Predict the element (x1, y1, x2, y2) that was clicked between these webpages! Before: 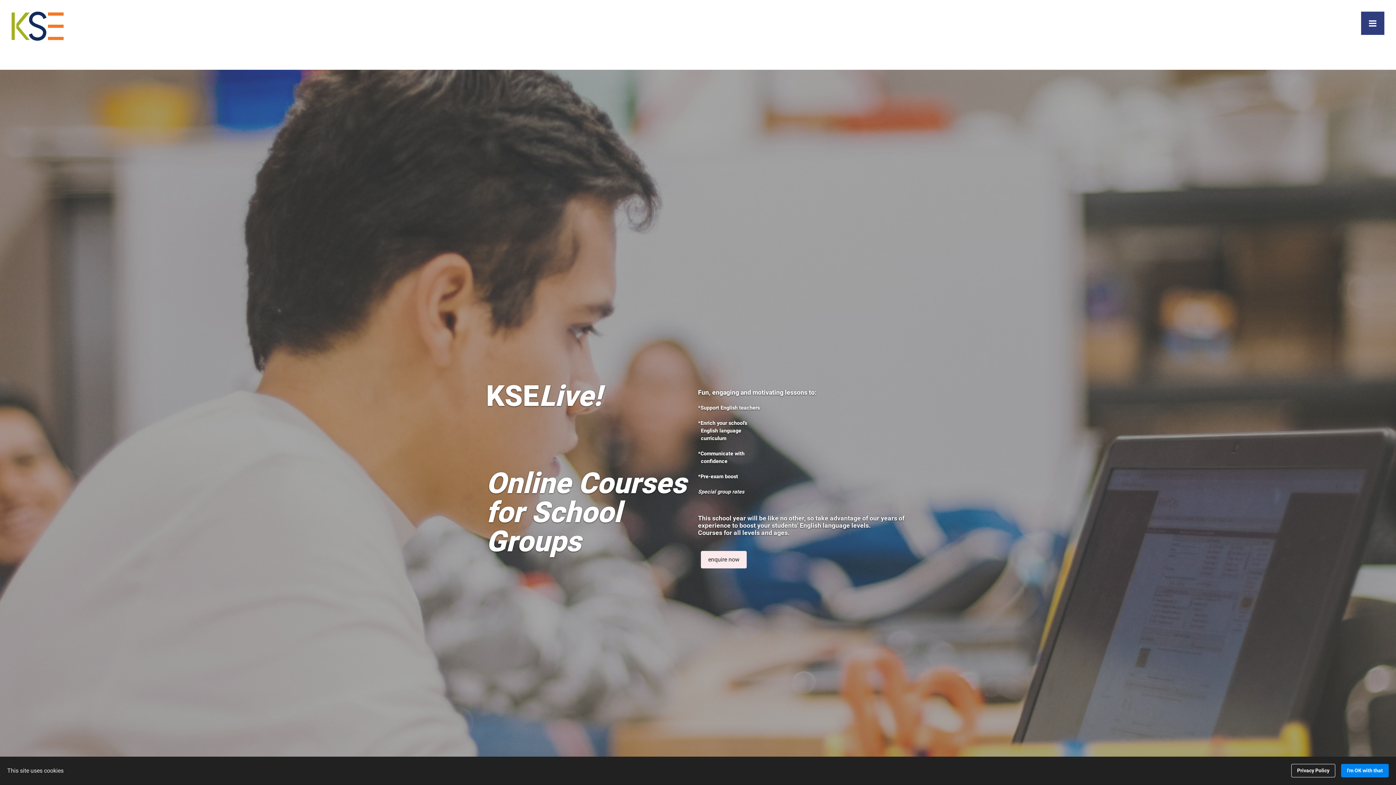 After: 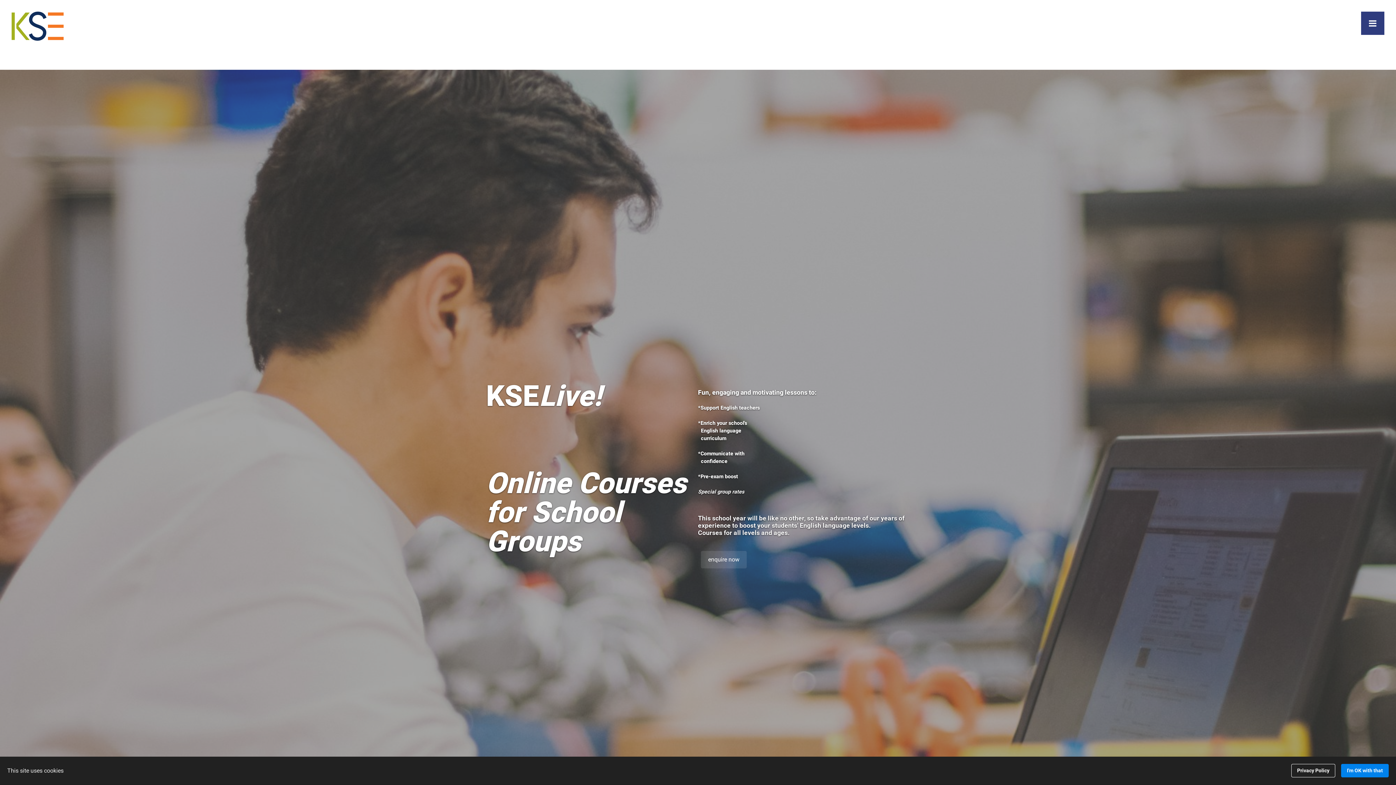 Action: bbox: (701, 551, 746, 568) label: enquire now